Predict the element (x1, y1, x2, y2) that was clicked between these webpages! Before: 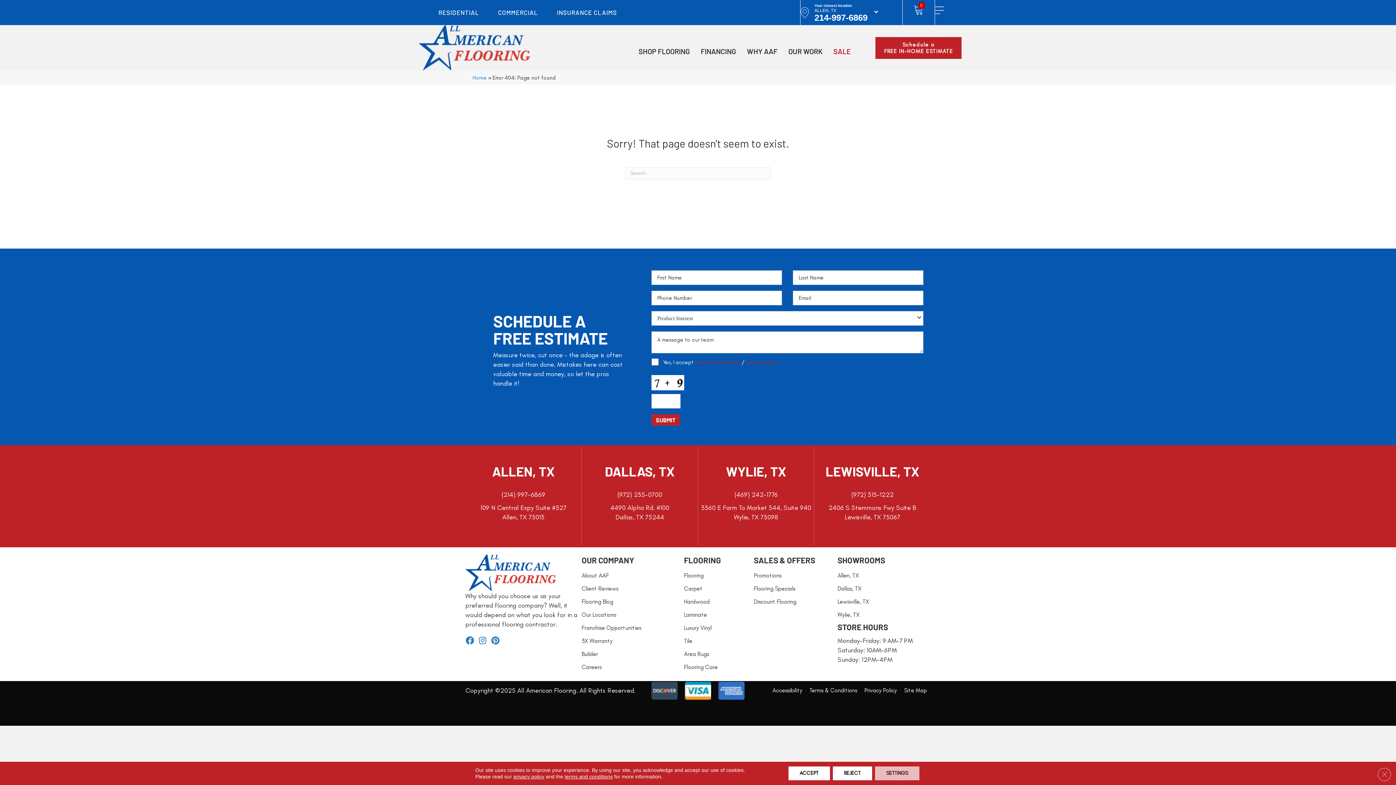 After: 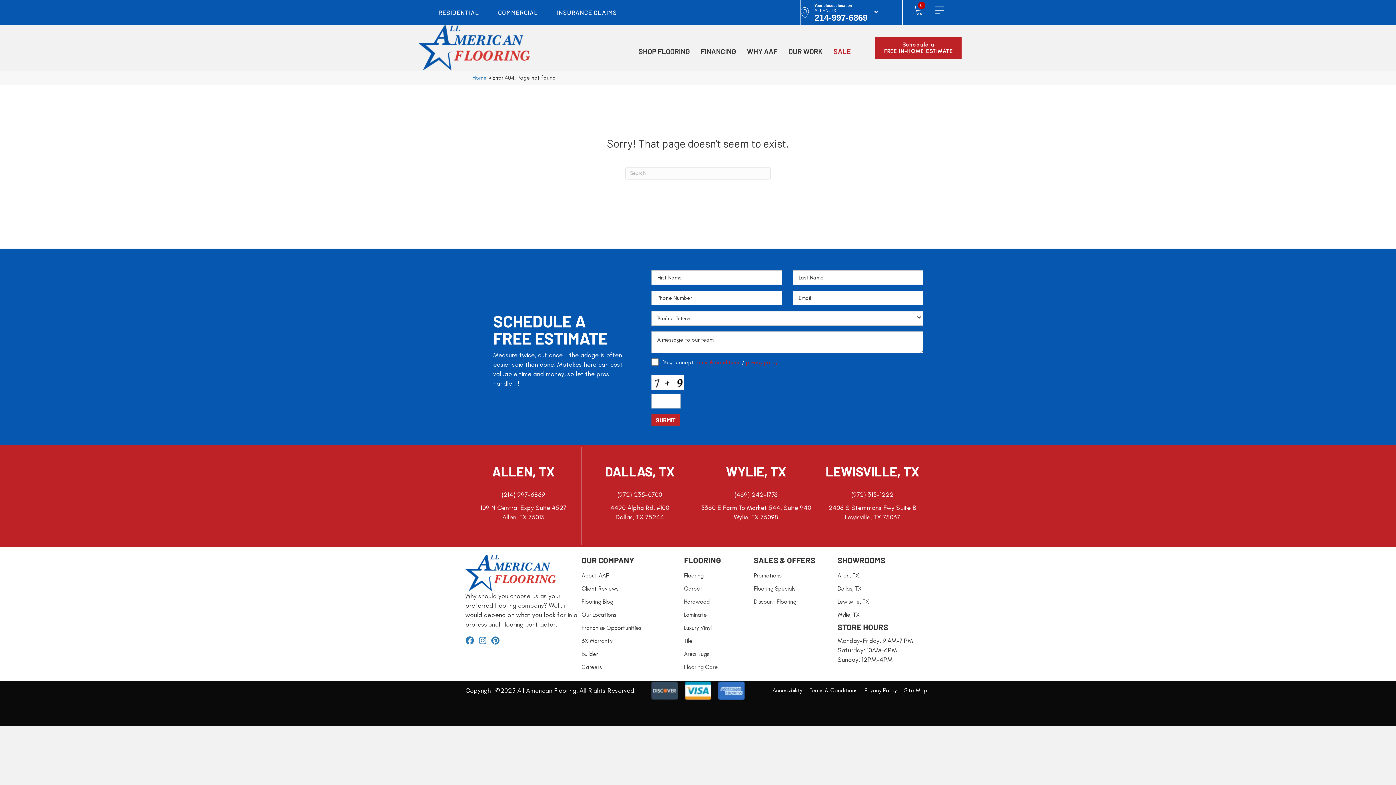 Action: bbox: (788, 766, 830, 780) label: Accept